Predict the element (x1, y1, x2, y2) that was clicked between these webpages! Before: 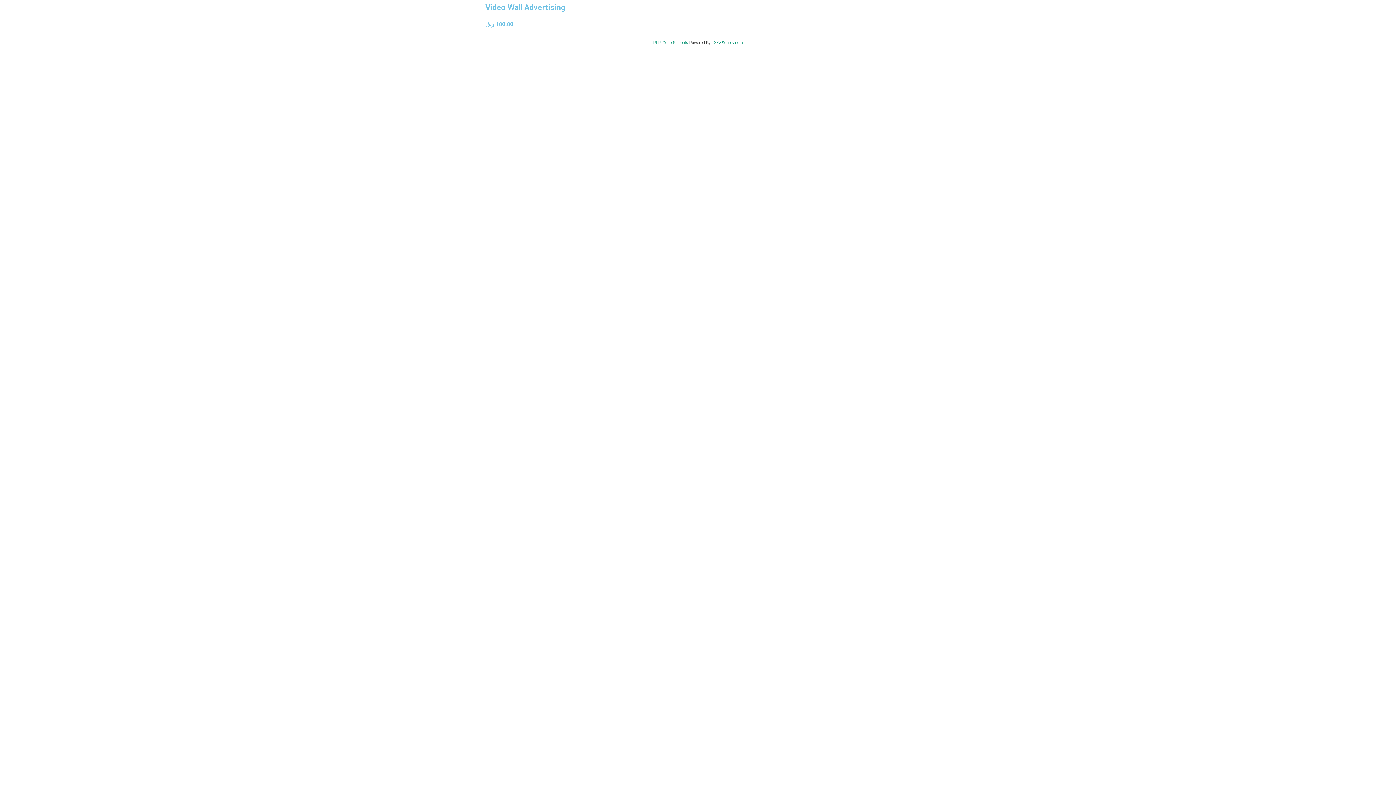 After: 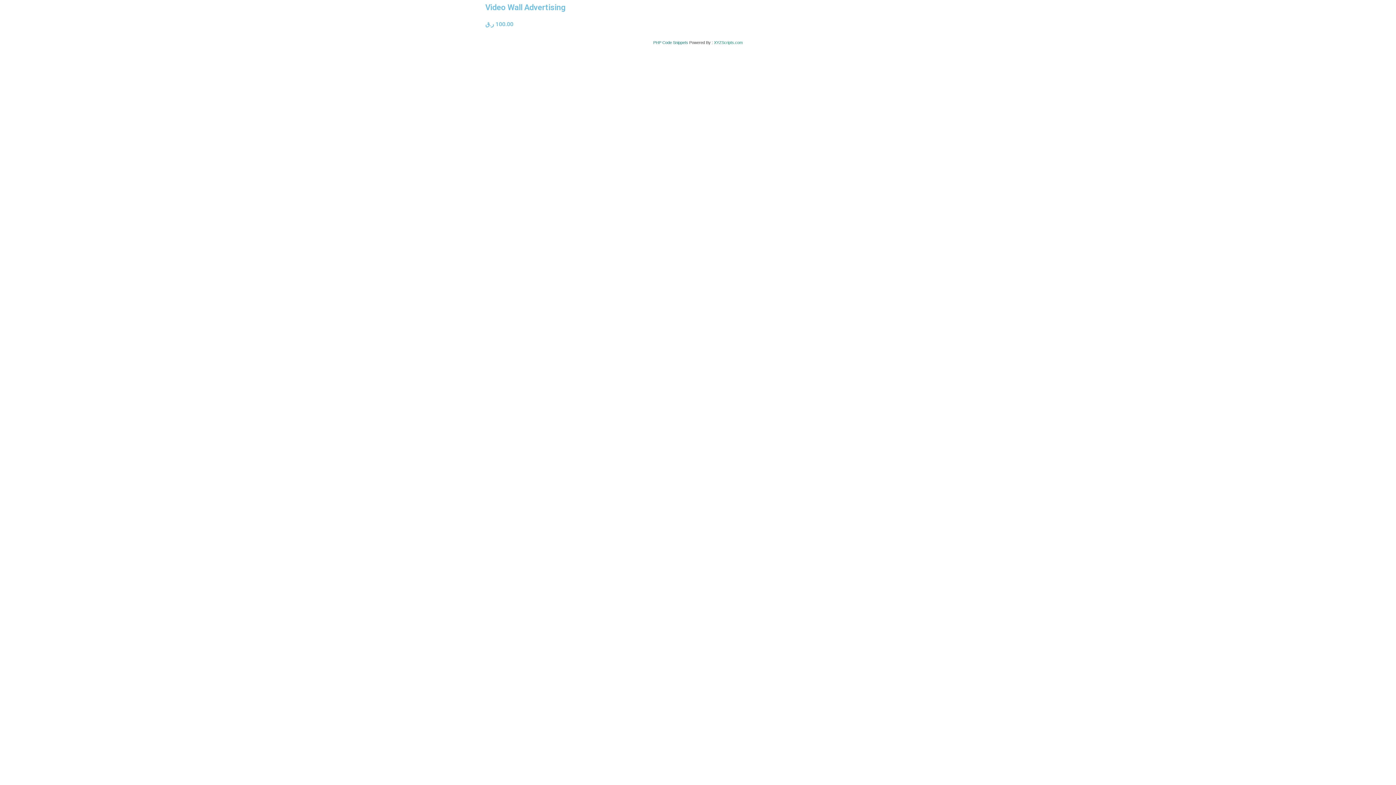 Action: bbox: (653, 40, 688, 44) label: PHP Code Snippets